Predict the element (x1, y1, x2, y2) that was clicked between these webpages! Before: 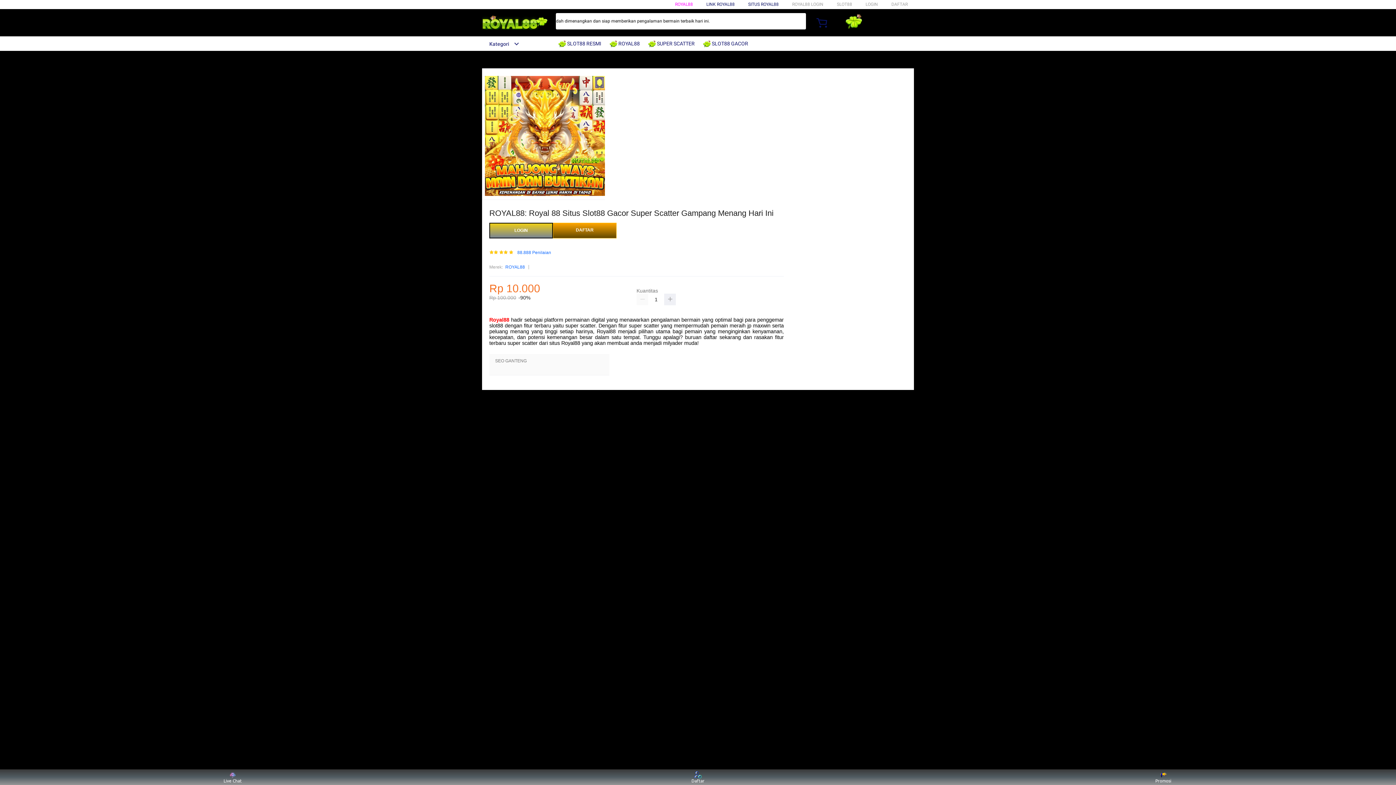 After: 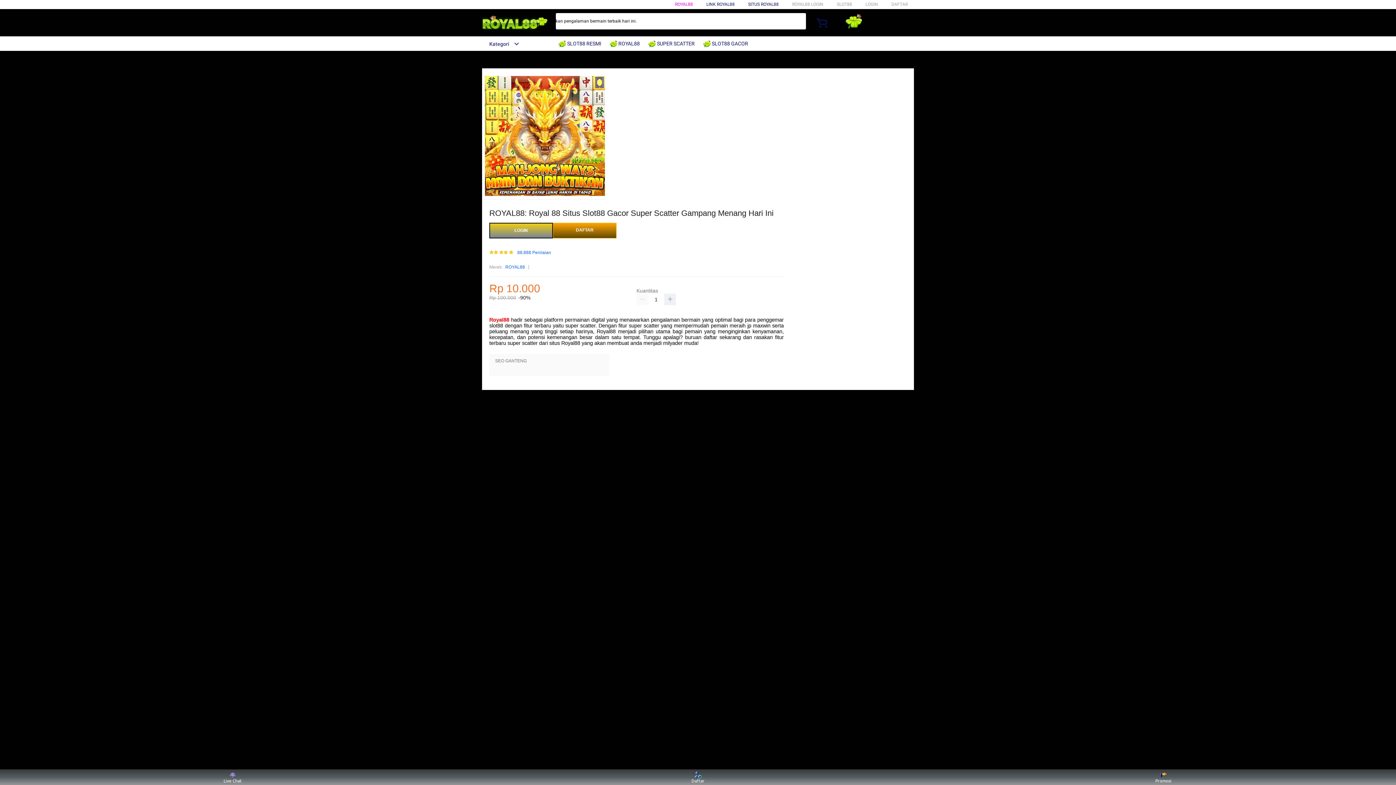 Action: bbox: (482, 15, 547, 30)